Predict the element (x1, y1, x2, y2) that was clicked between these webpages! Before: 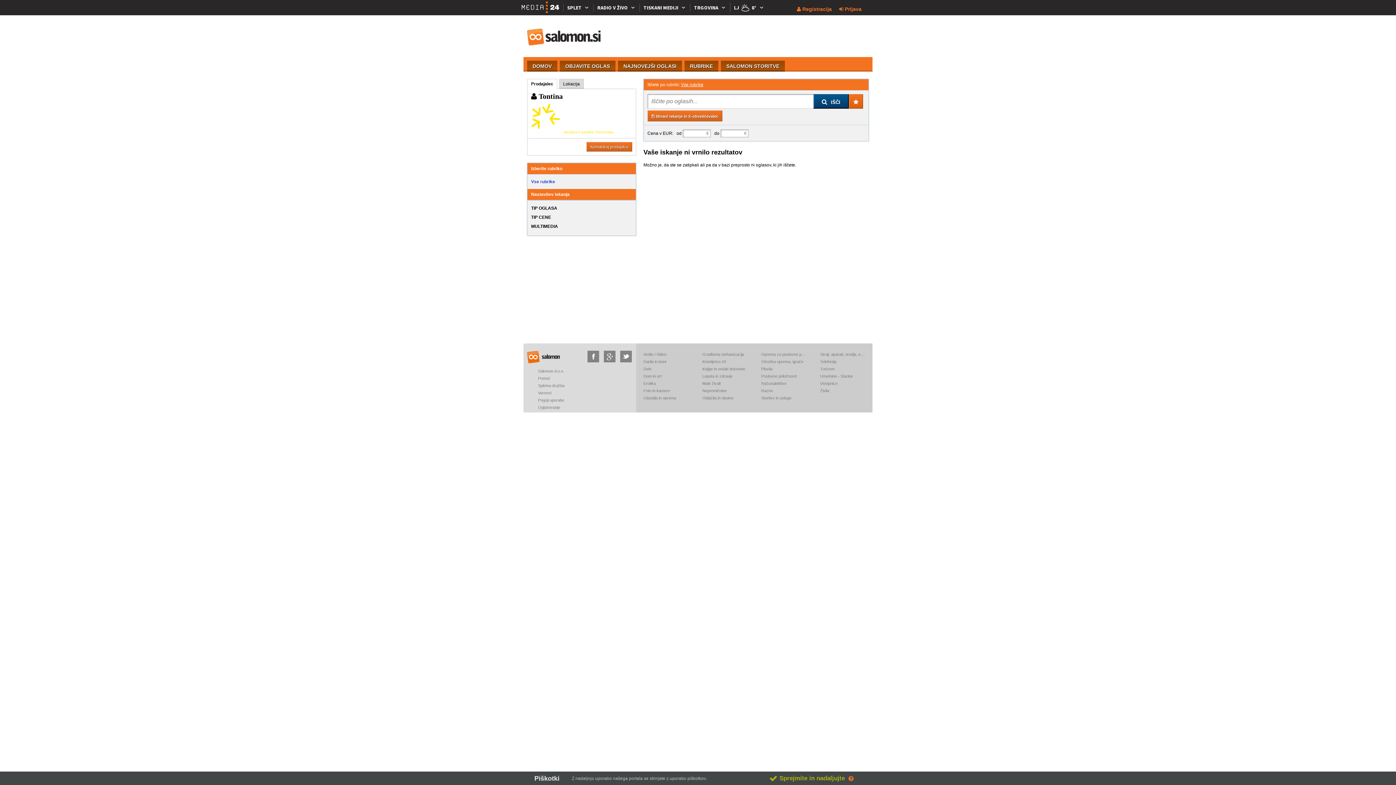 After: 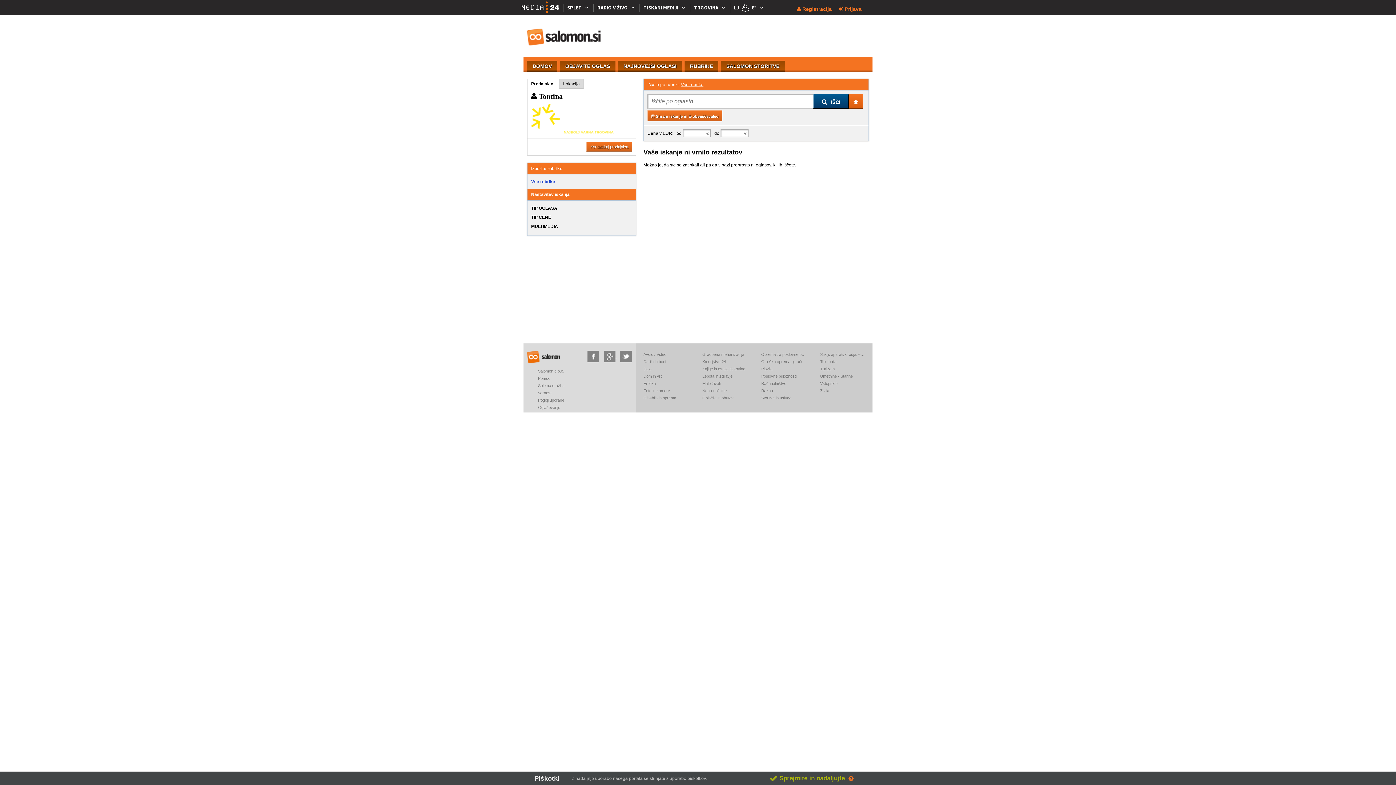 Action: bbox: (604, 354, 616, 358) label:  